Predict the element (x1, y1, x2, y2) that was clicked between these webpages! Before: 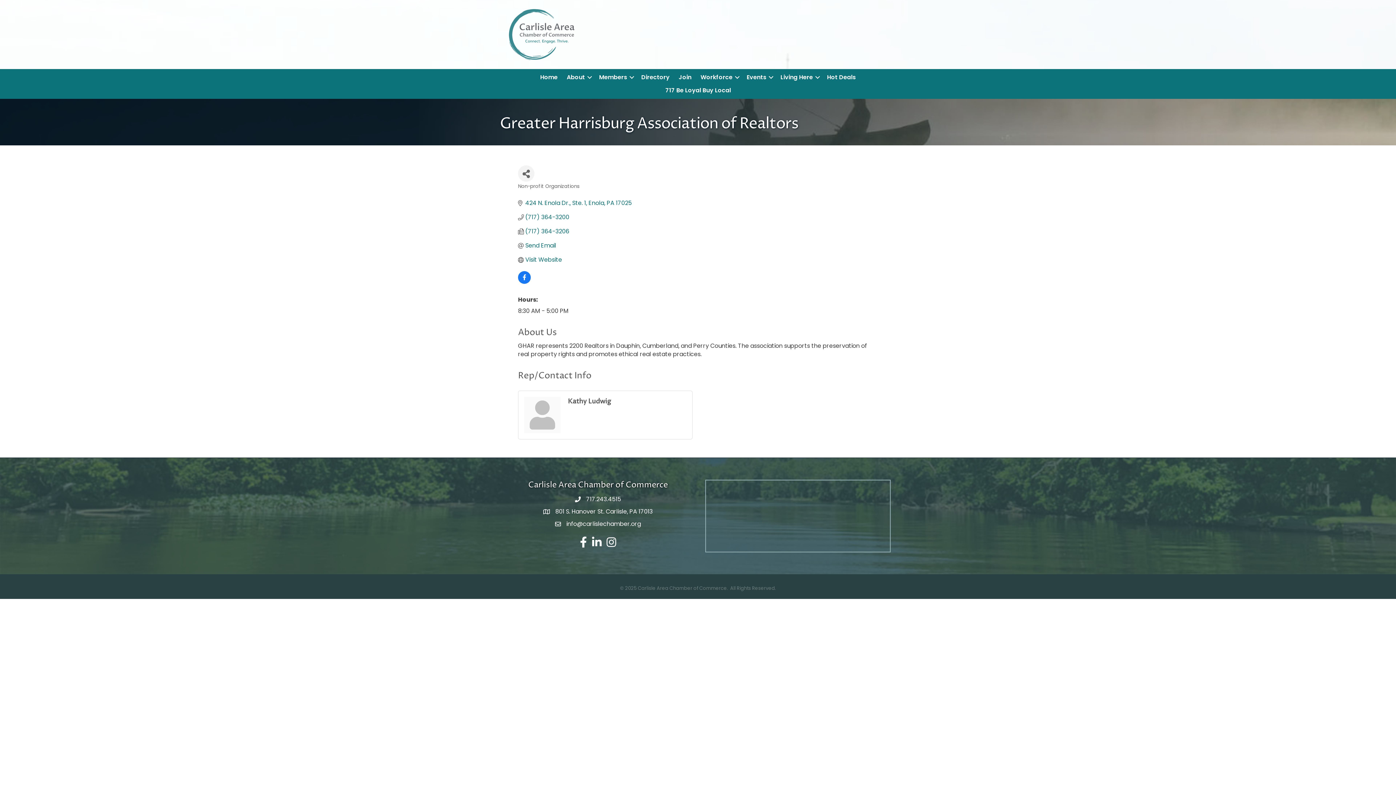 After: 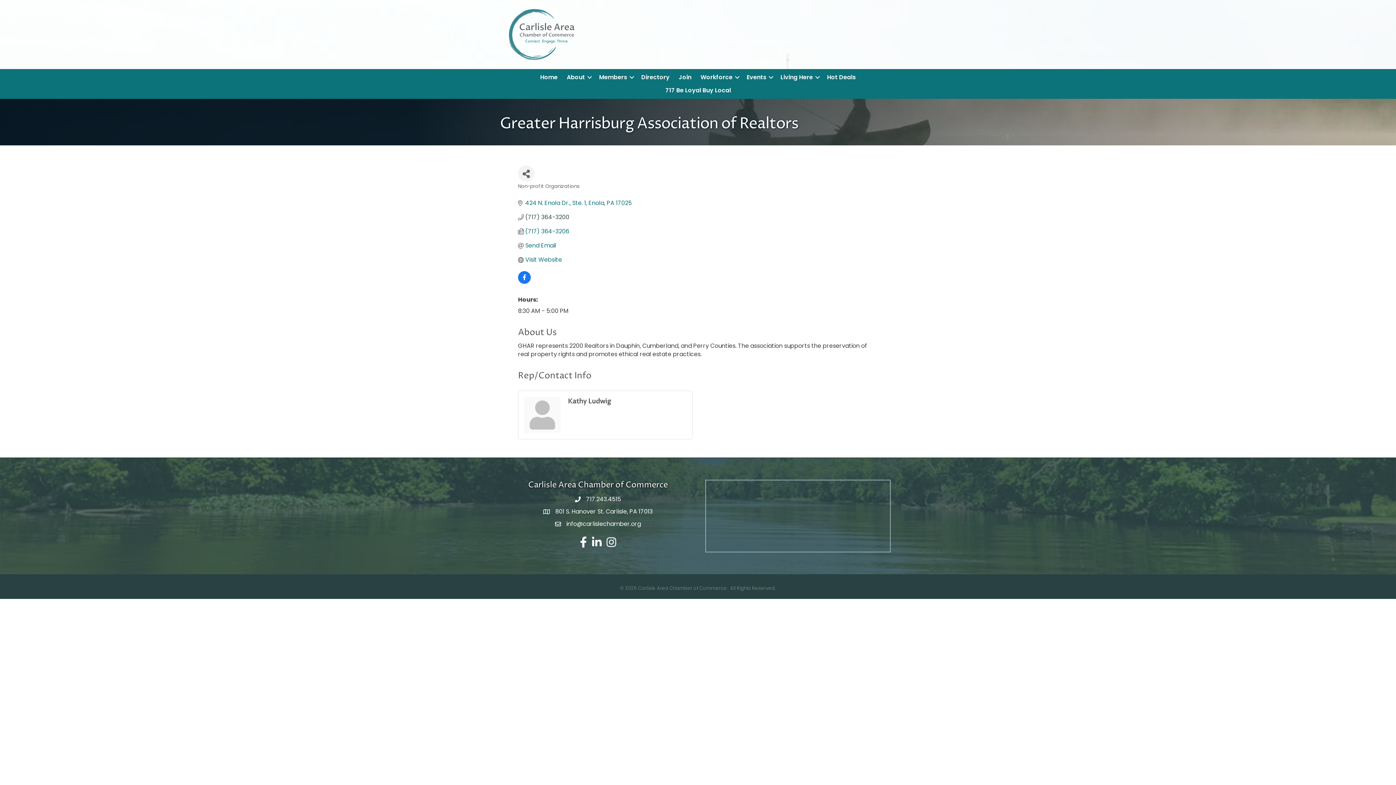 Action: bbox: (525, 213, 569, 220) label: (717) 364-3200